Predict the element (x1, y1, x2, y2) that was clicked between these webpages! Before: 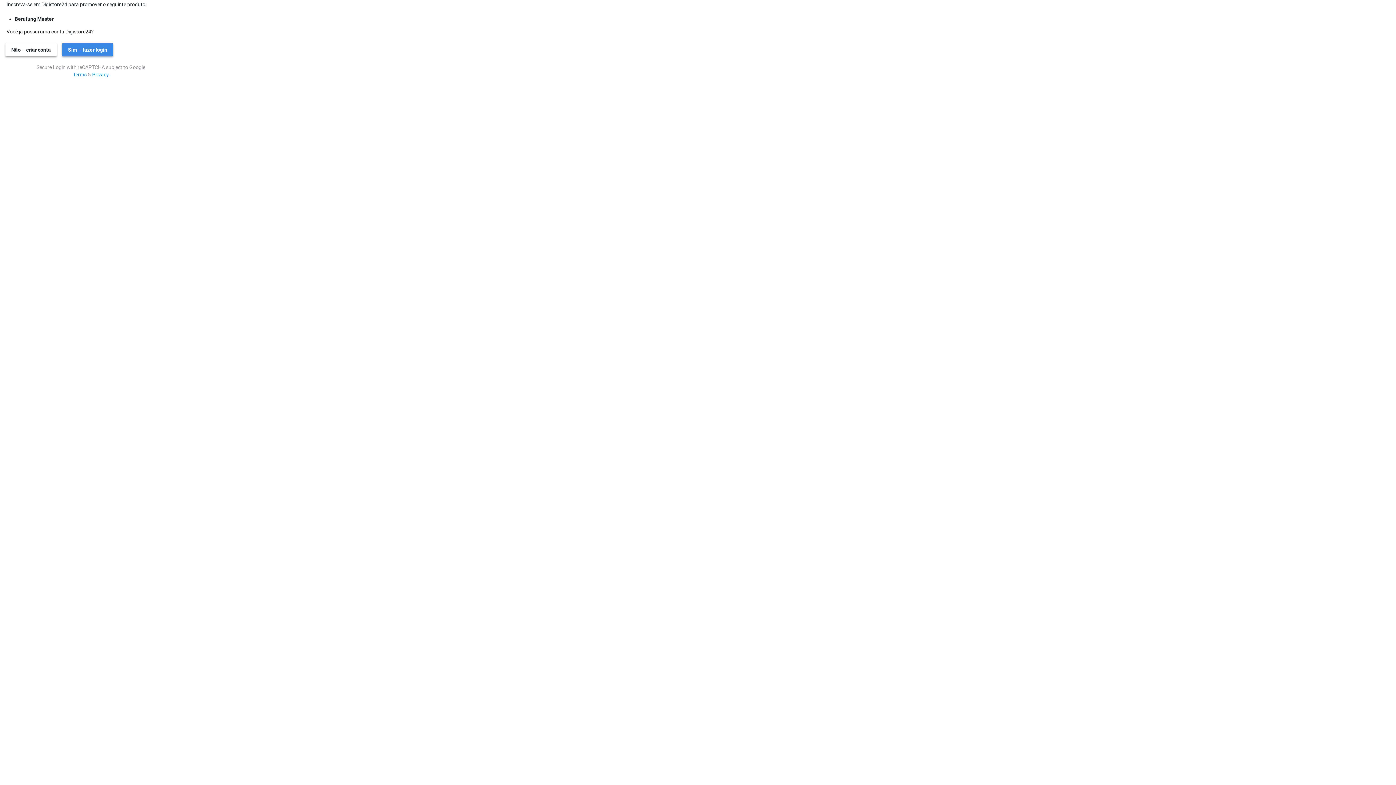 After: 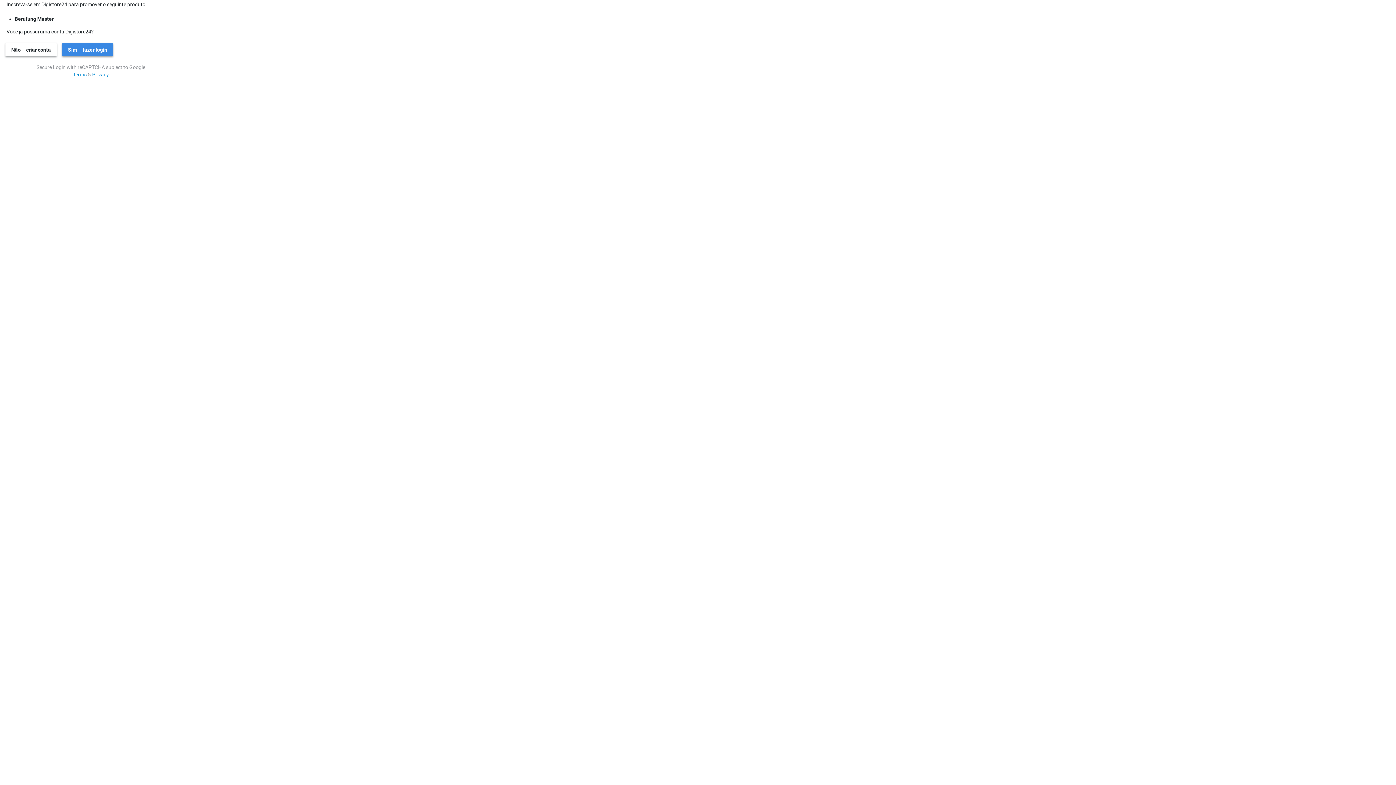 Action: bbox: (72, 71, 86, 77) label: Terms